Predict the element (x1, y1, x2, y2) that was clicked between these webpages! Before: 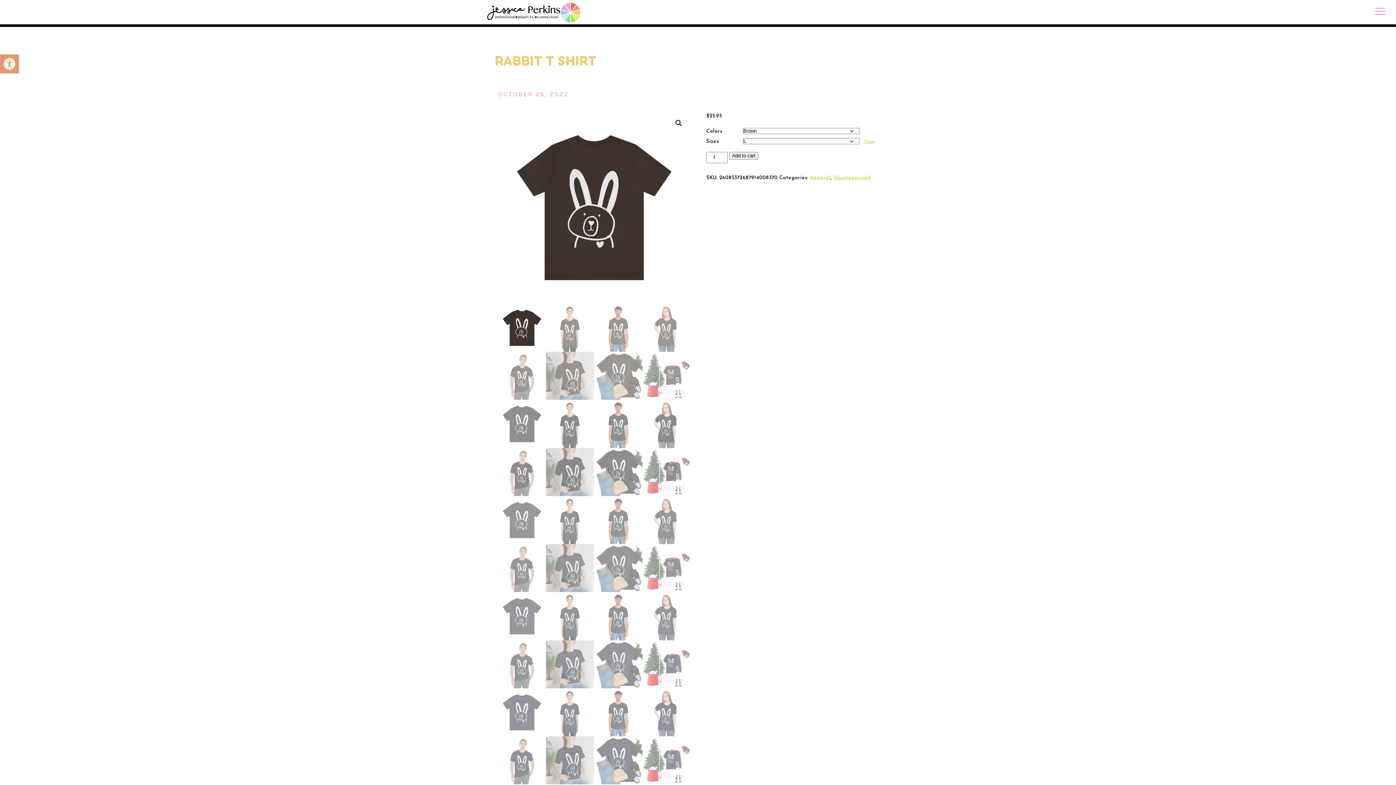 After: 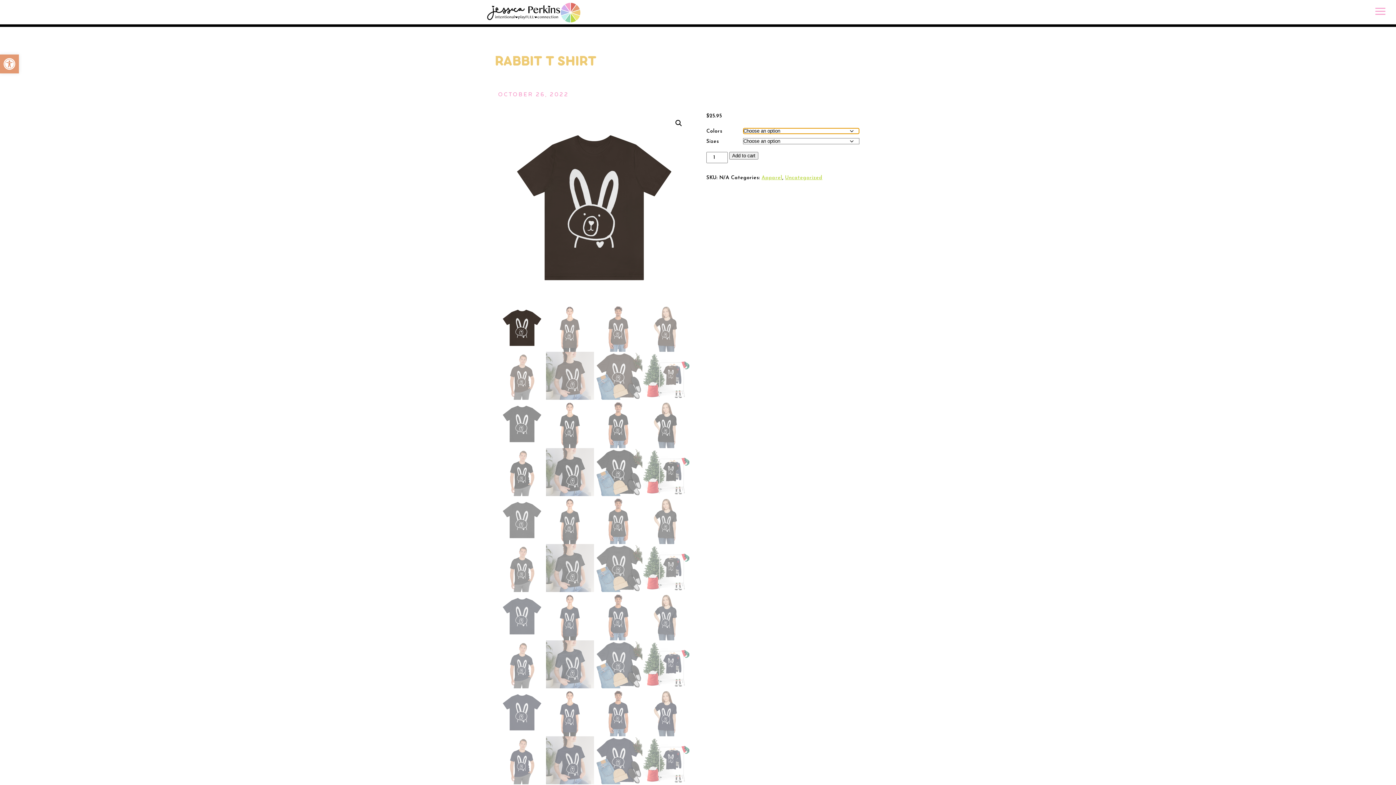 Action: bbox: (864, 139, 875, 144) label: Clear options